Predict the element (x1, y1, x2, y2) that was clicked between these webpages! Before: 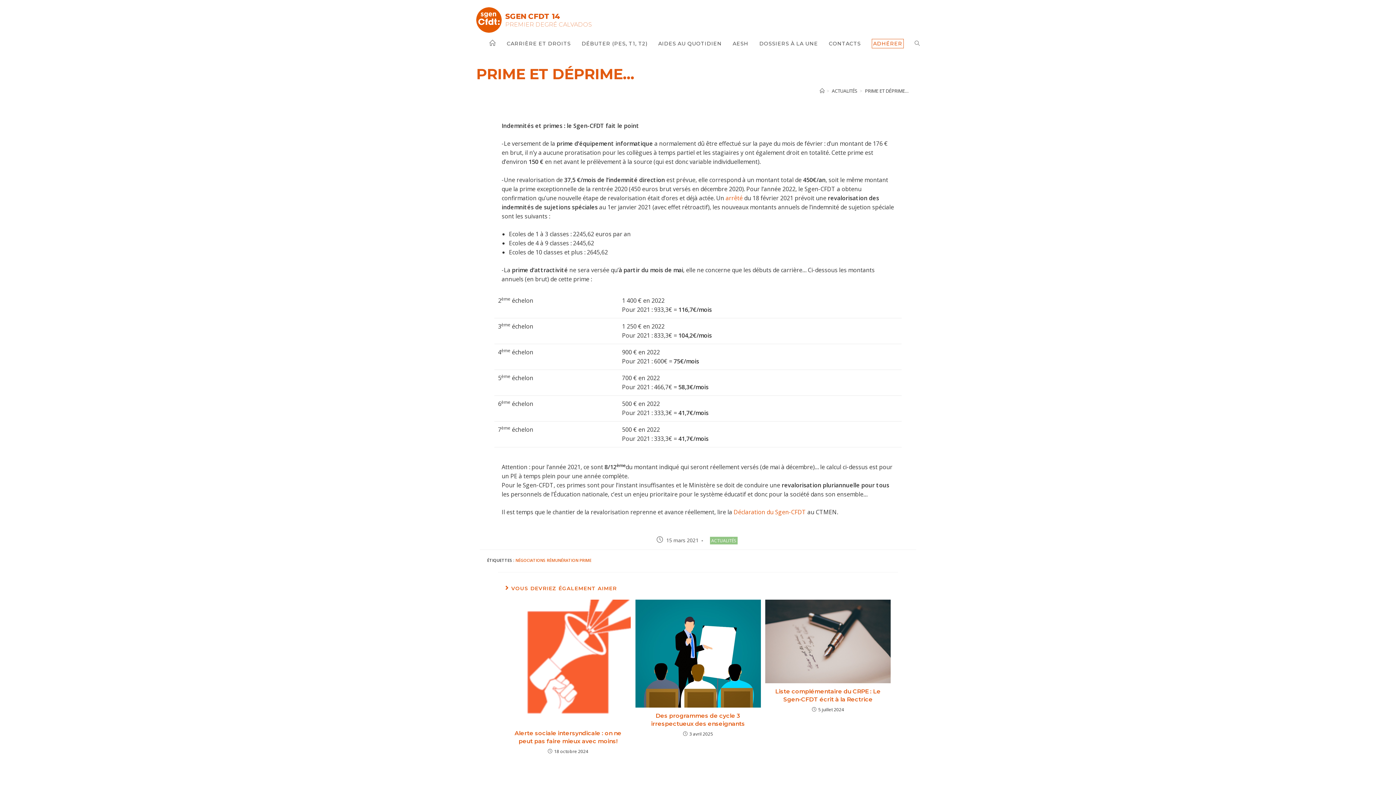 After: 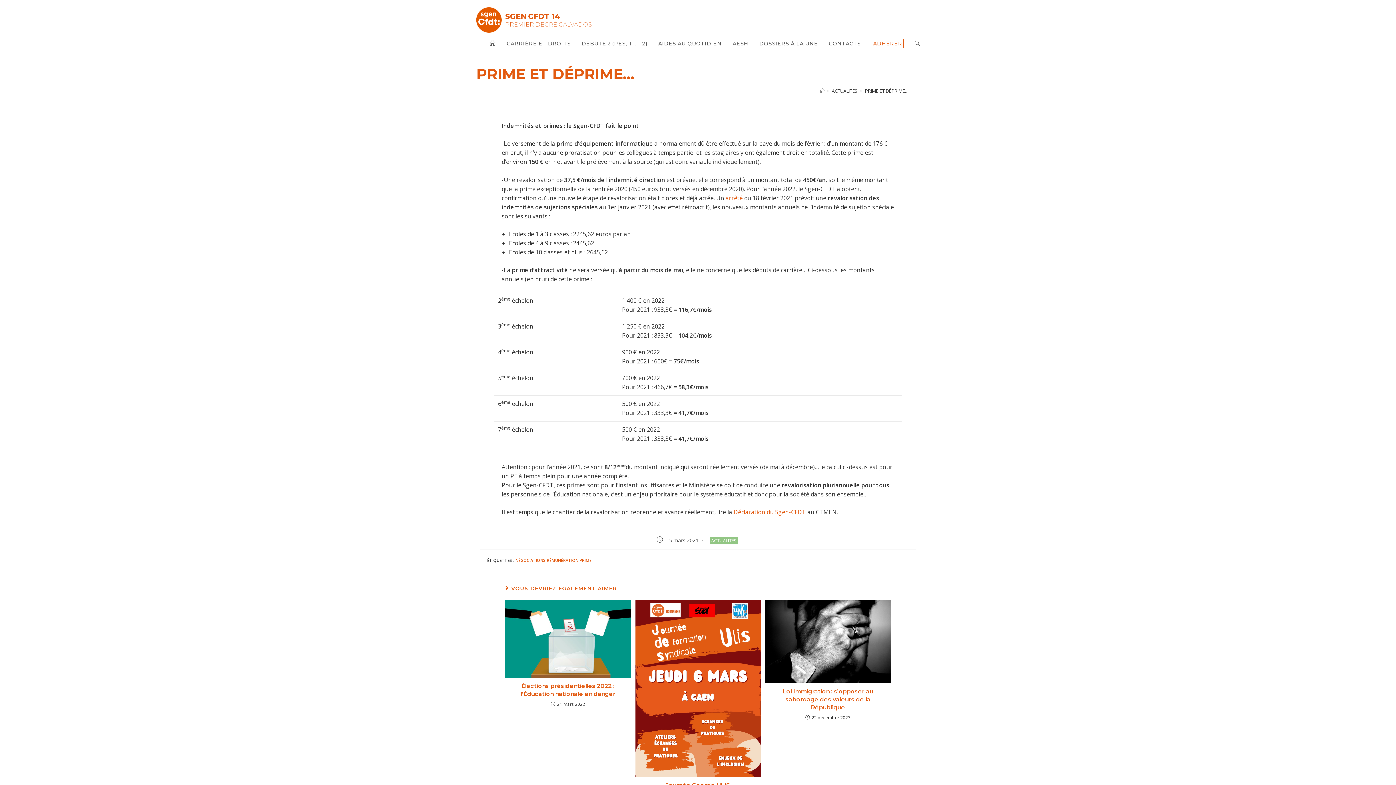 Action: label: PRIME ET DÉPRIME… bbox: (865, 87, 909, 94)